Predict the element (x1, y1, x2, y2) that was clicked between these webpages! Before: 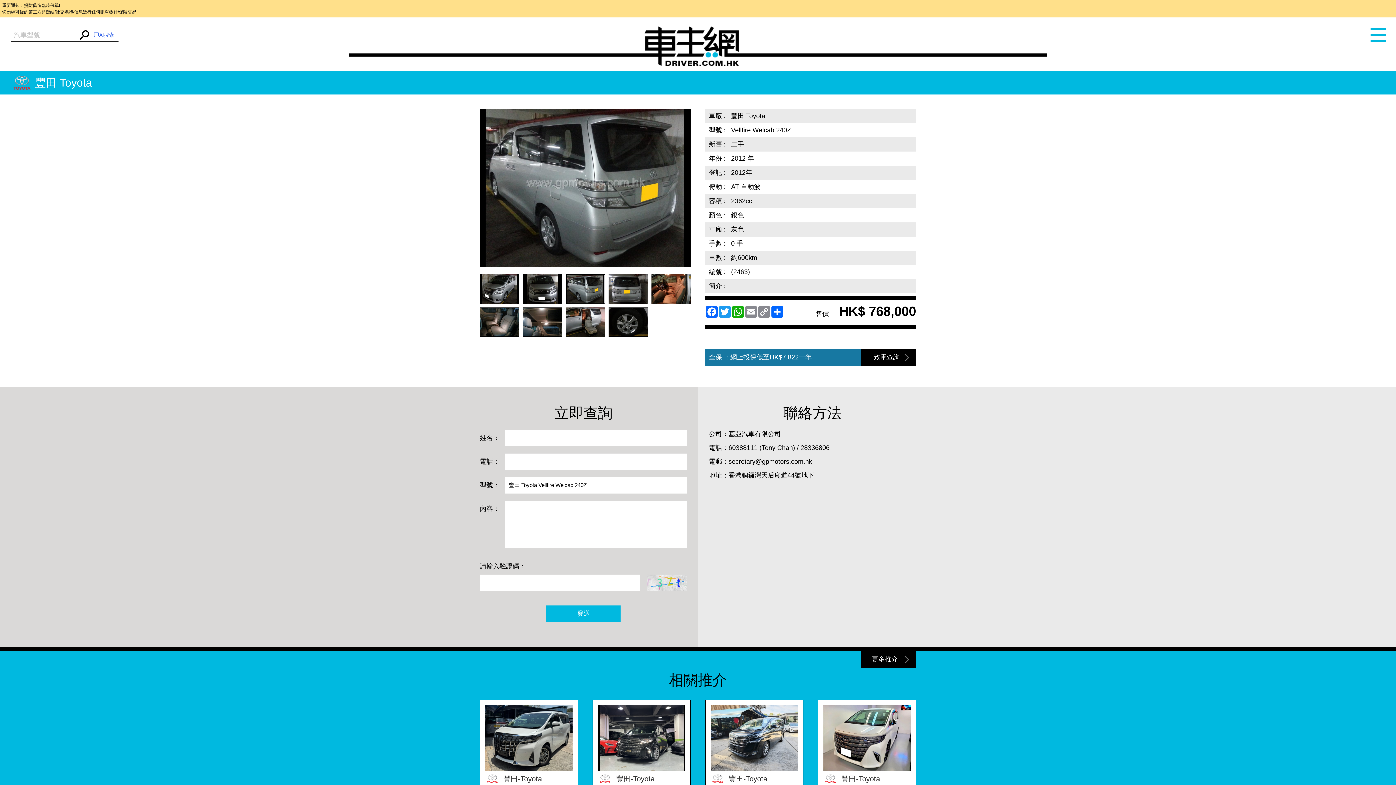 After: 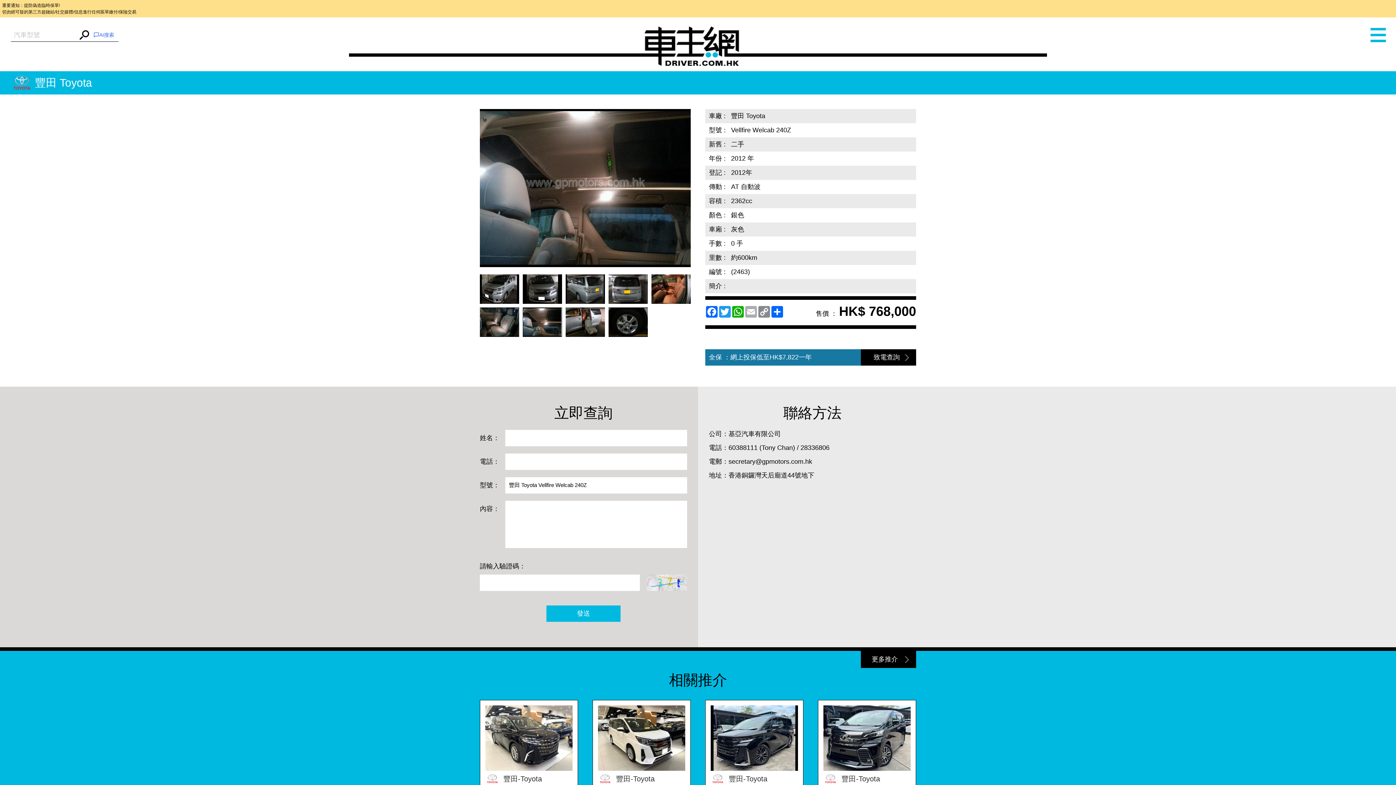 Action: label: Email bbox: (744, 306, 757, 317)